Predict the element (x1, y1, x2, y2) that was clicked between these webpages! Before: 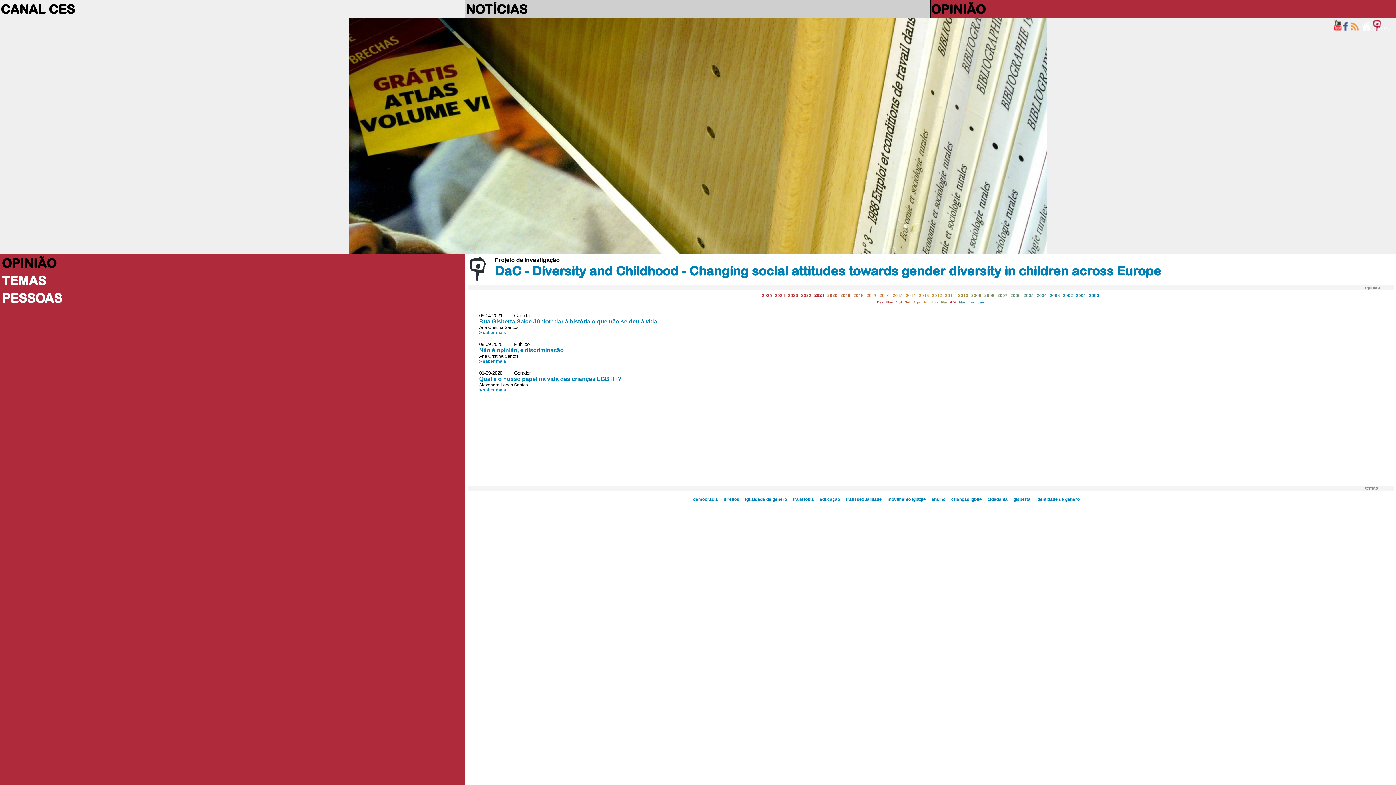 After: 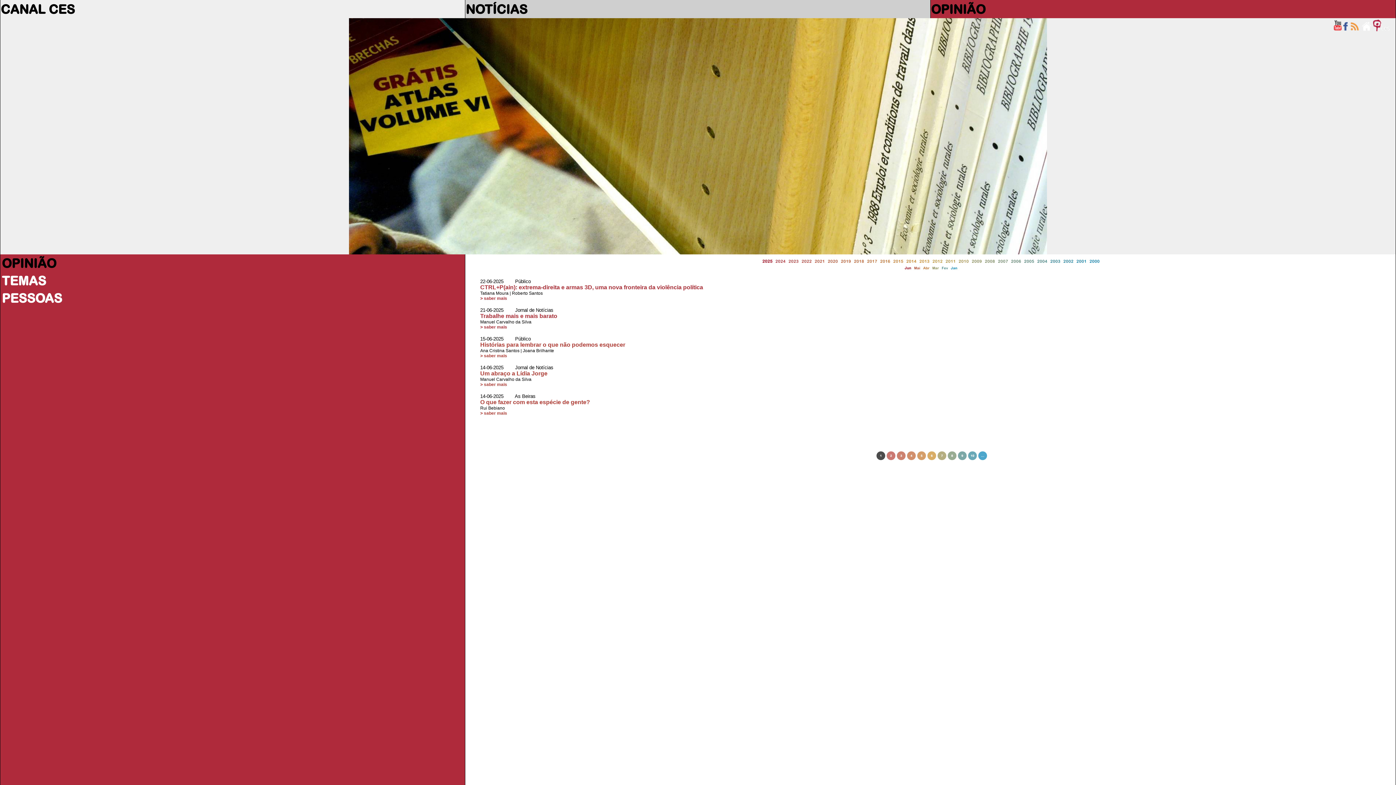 Action: bbox: (1, 256, 56, 270) label: OPINIÃO